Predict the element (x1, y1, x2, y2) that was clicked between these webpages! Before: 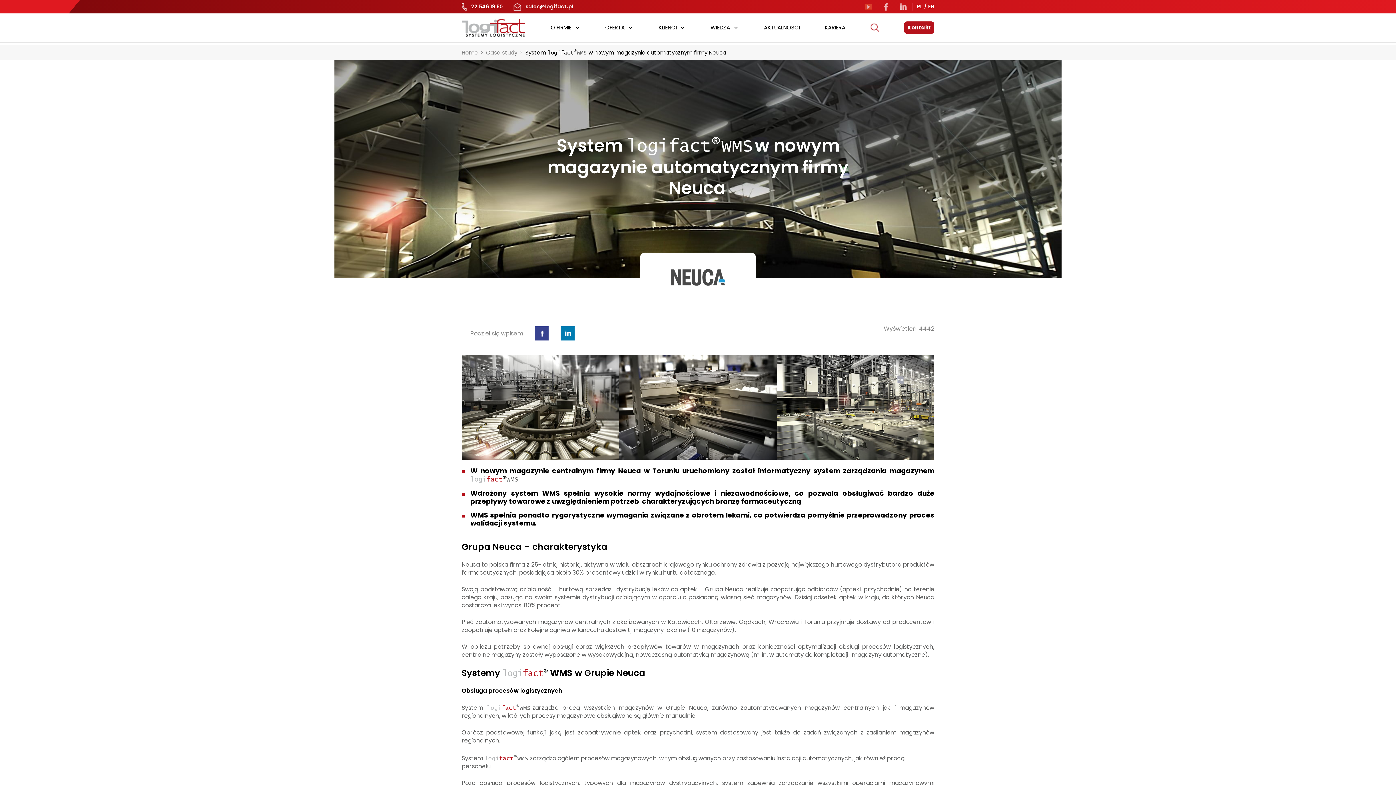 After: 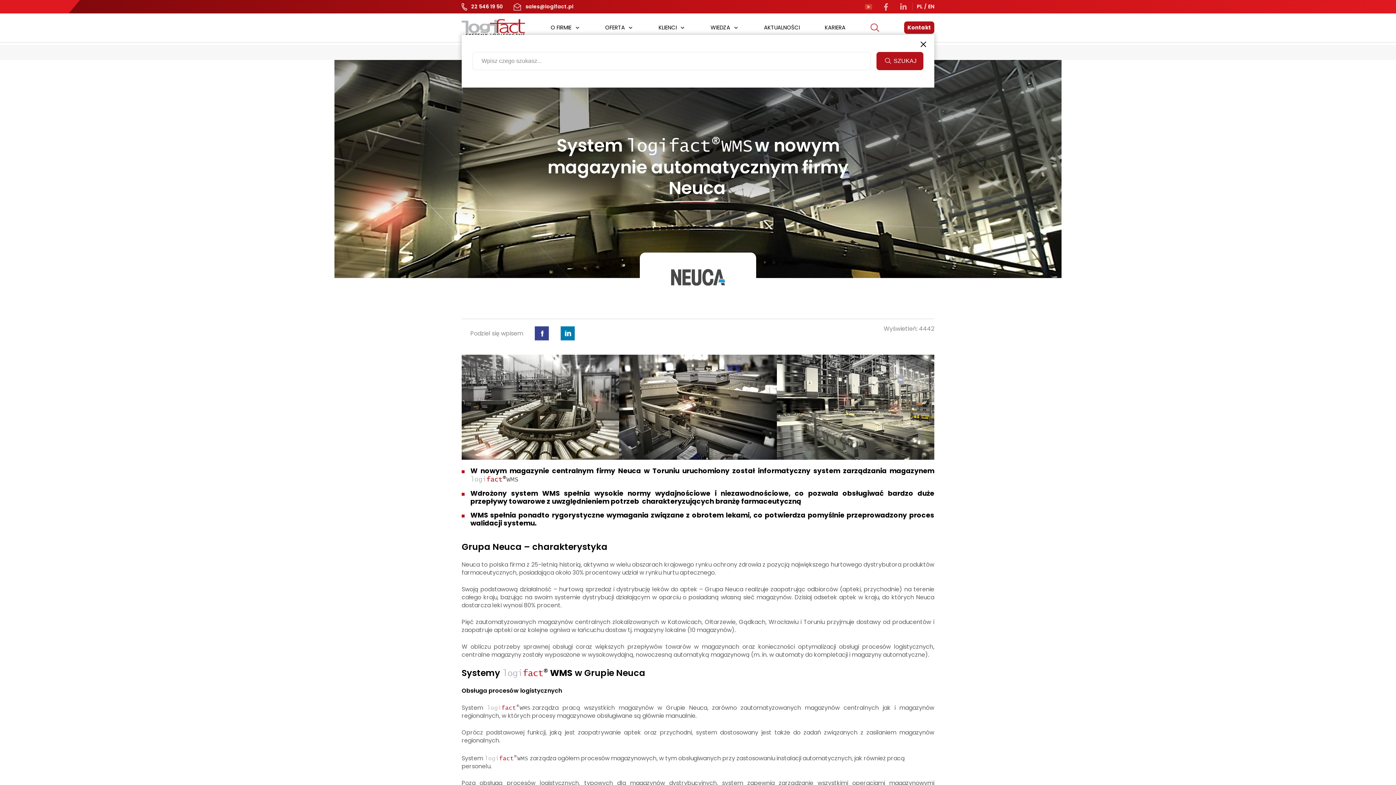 Action: label: SZUKAJ bbox: (870, 23, 879, 32)